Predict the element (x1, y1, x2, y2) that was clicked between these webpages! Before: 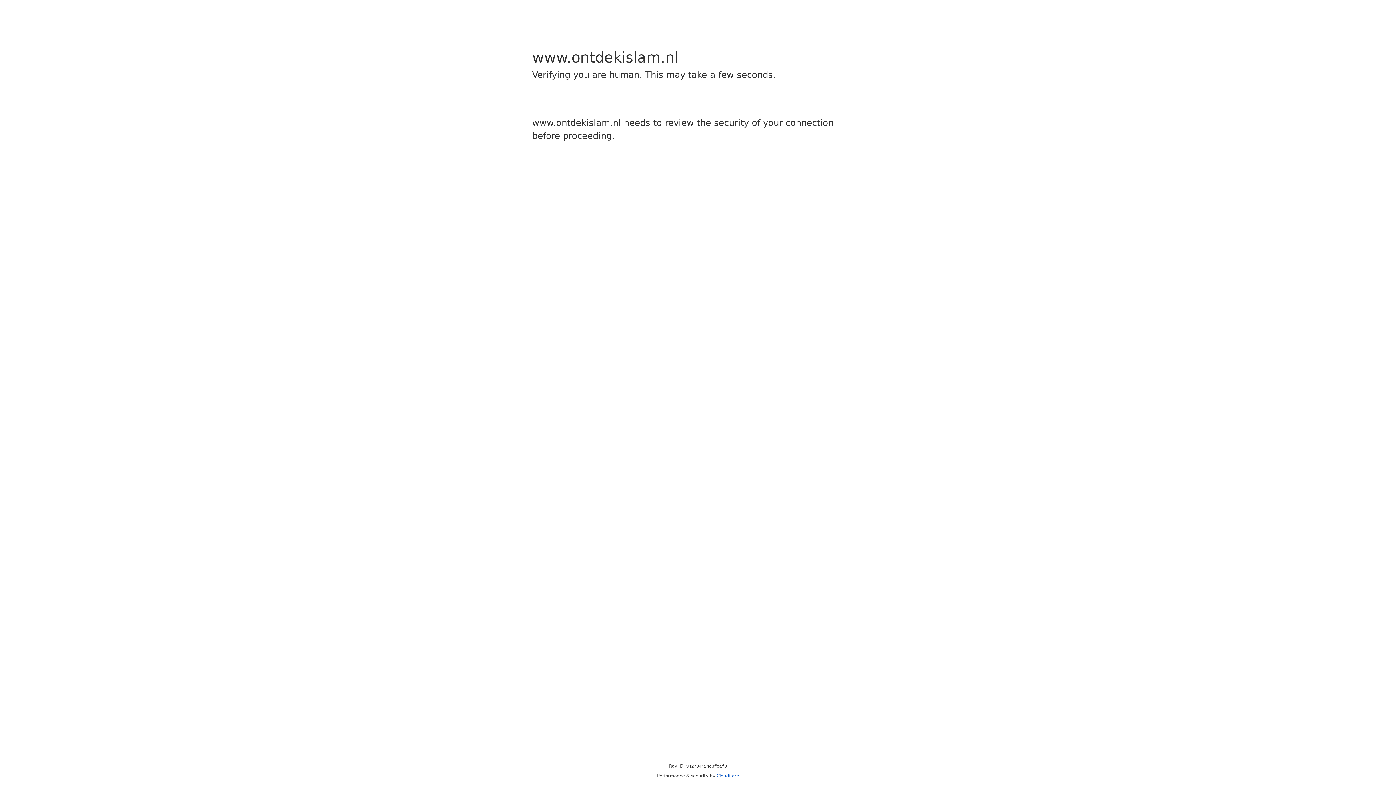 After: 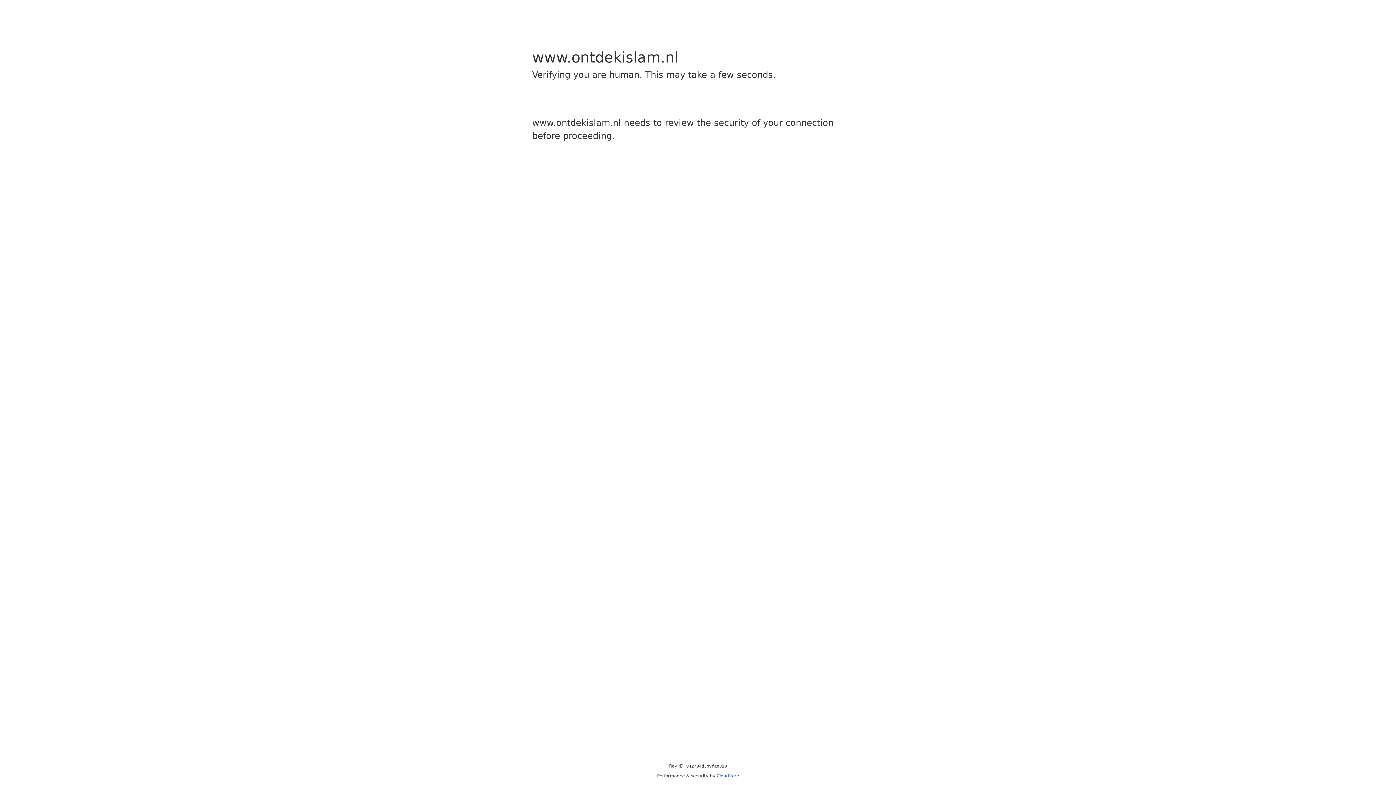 Action: label: Cloudflare bbox: (716, 773, 739, 778)